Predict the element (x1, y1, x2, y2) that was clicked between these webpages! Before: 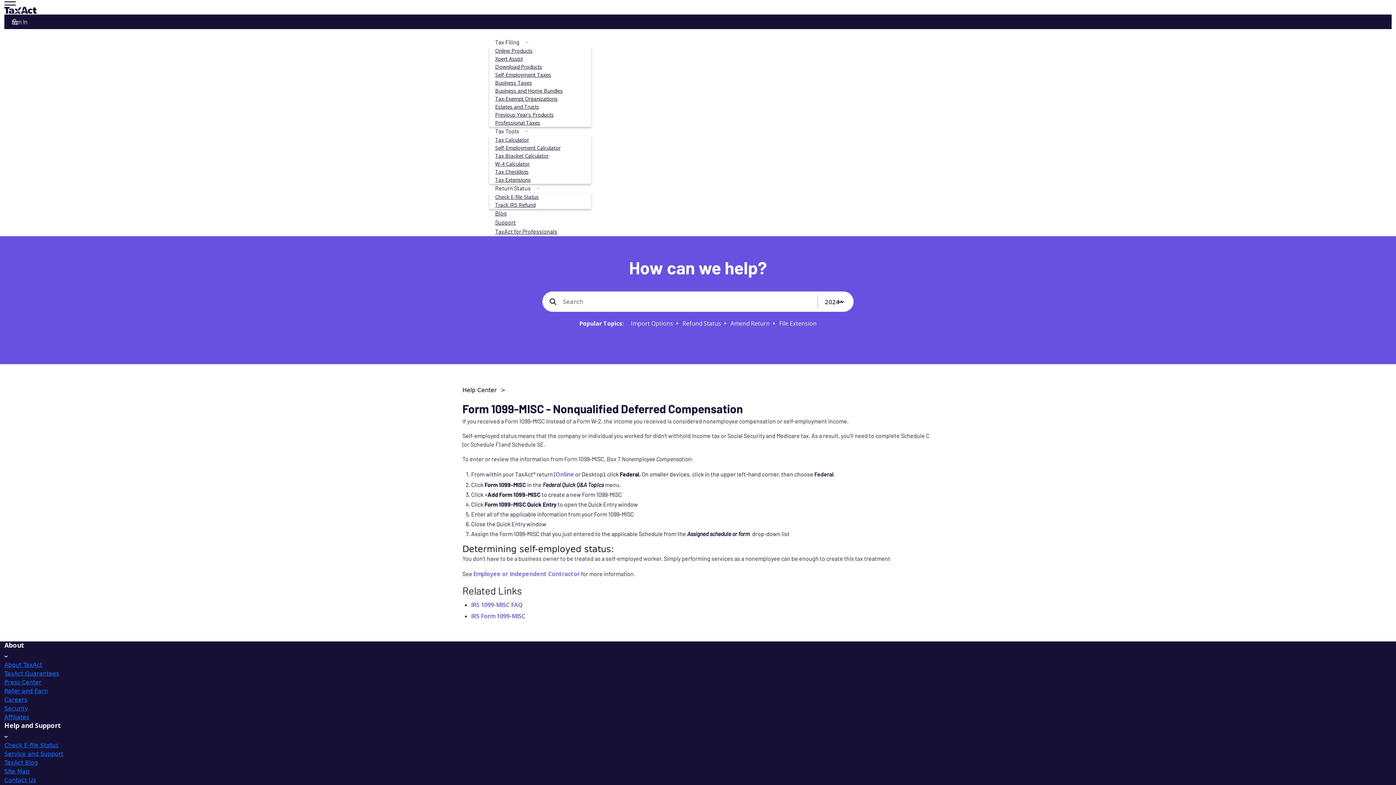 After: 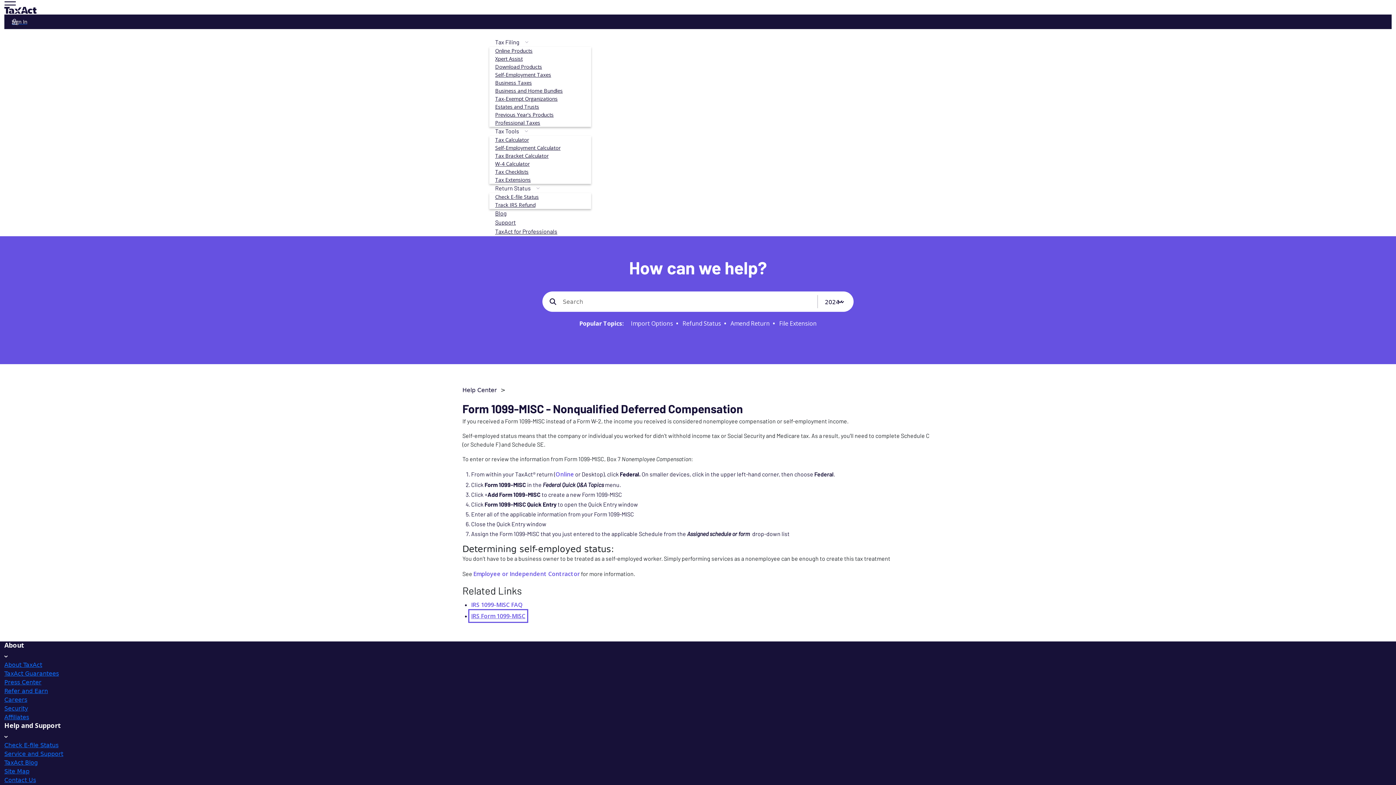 Action: bbox: (471, 612, 525, 620) label: IRS Form 1099-MISC